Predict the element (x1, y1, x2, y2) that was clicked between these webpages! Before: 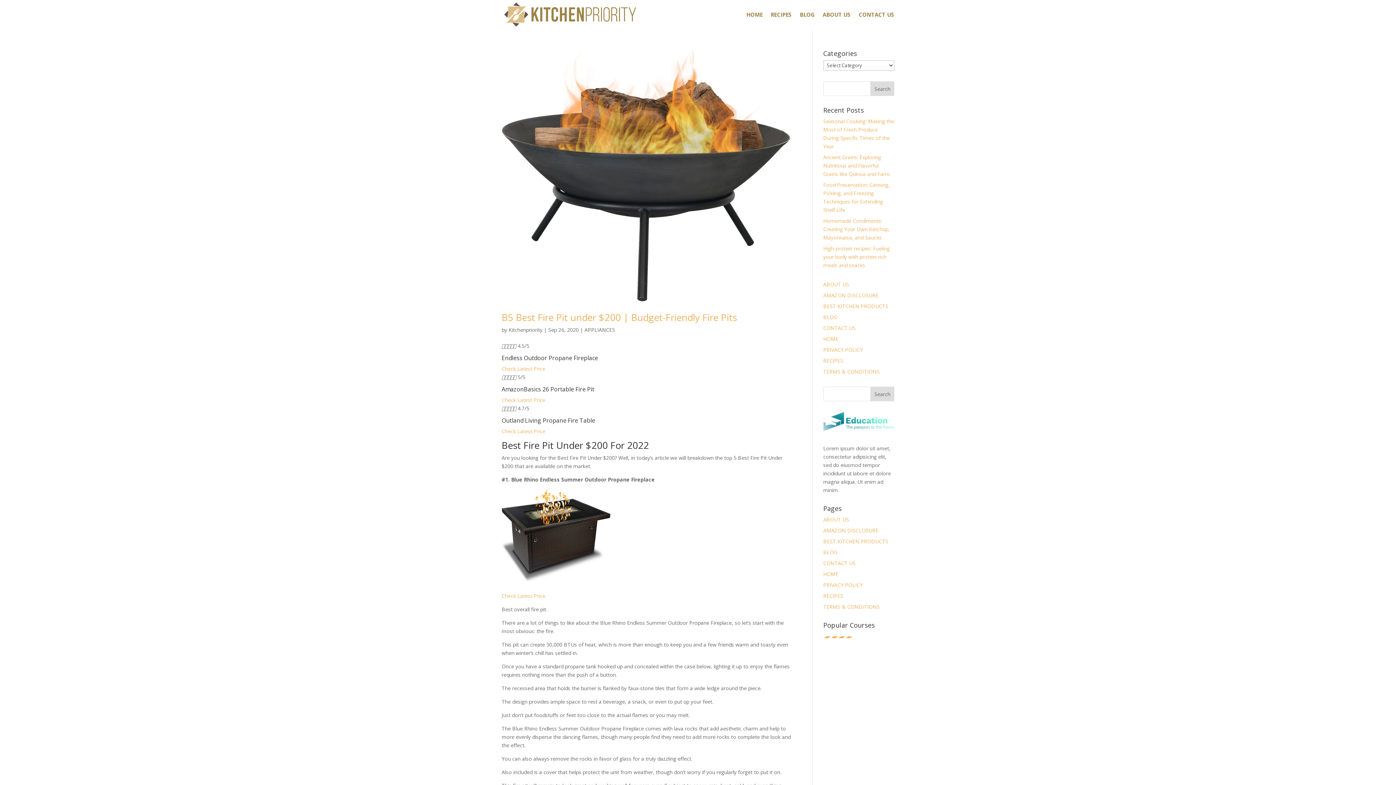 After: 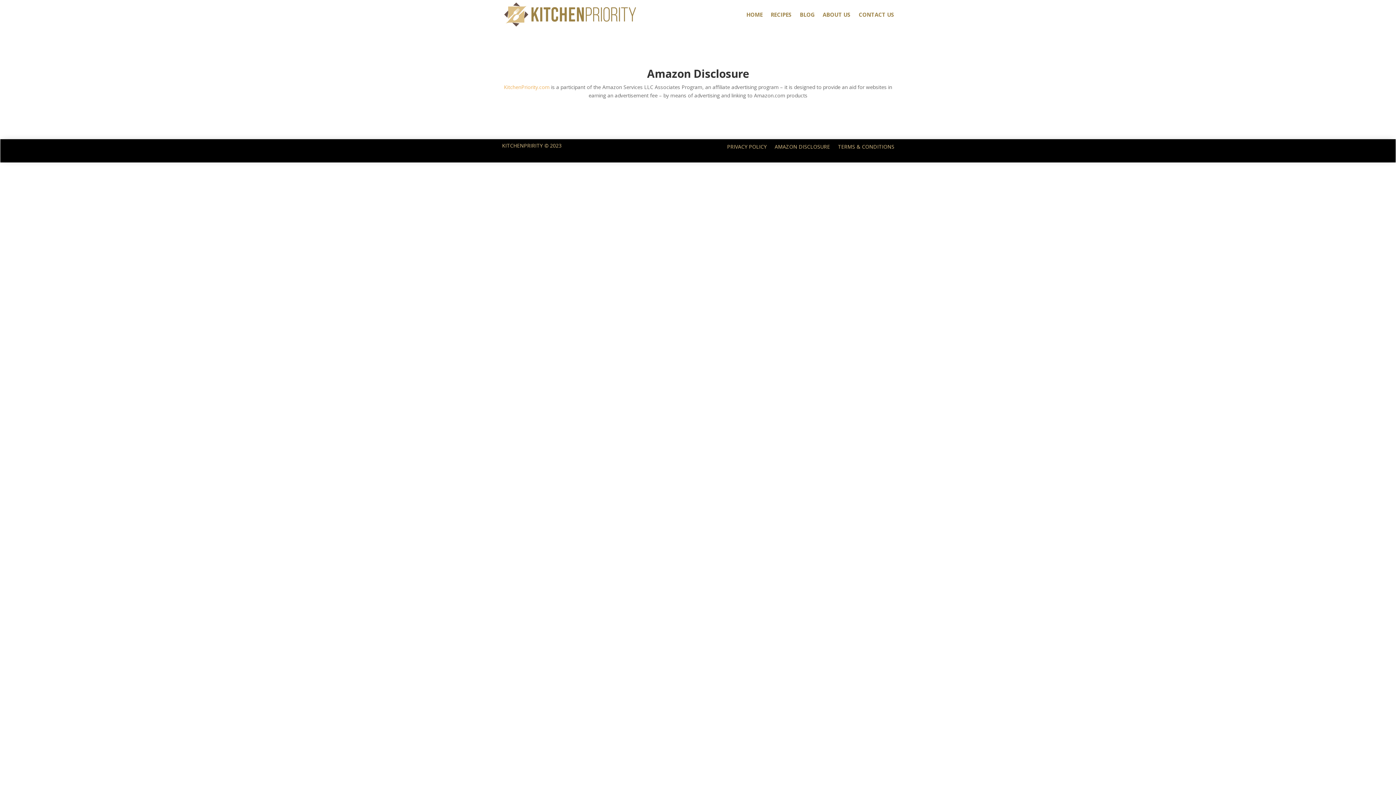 Action: bbox: (823, 527, 878, 534) label: AMAZON DISCLOSURE